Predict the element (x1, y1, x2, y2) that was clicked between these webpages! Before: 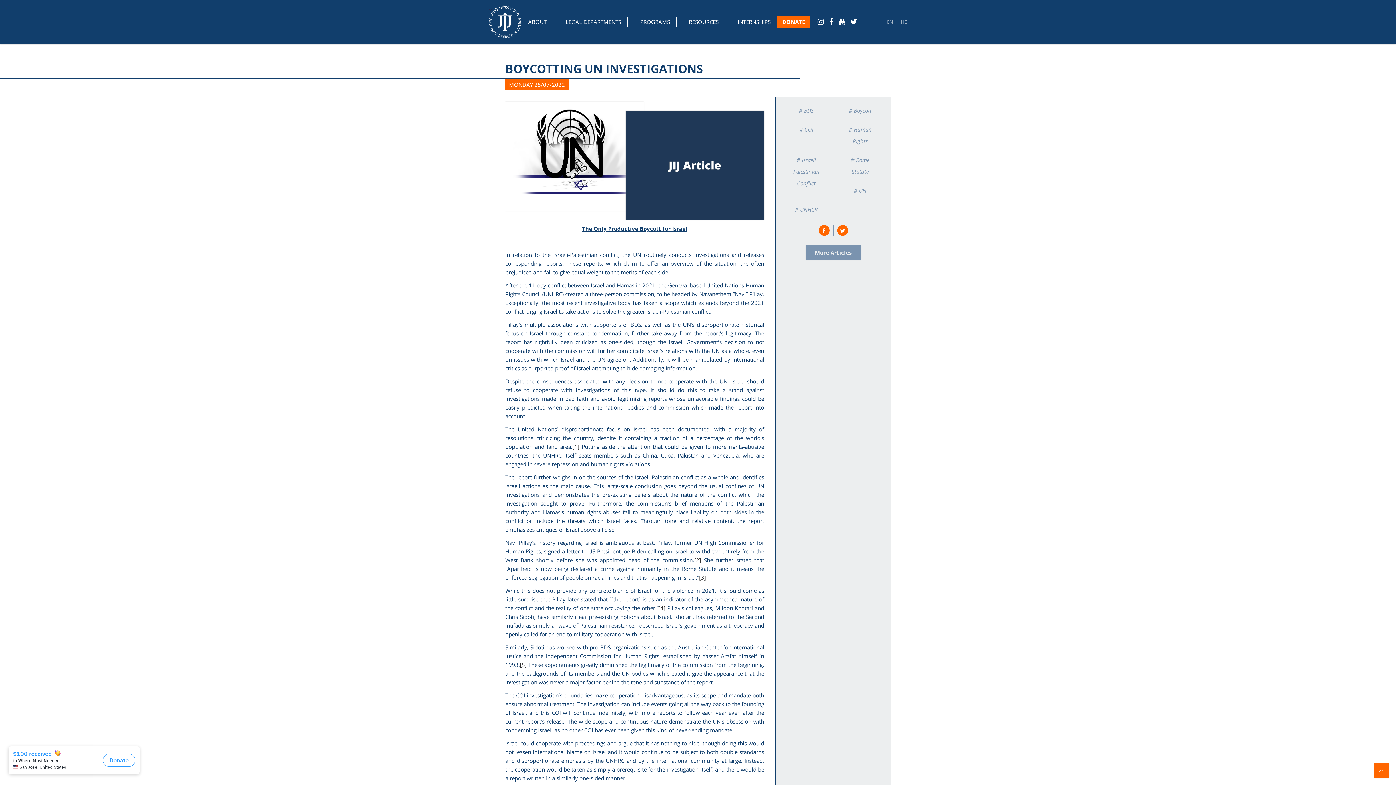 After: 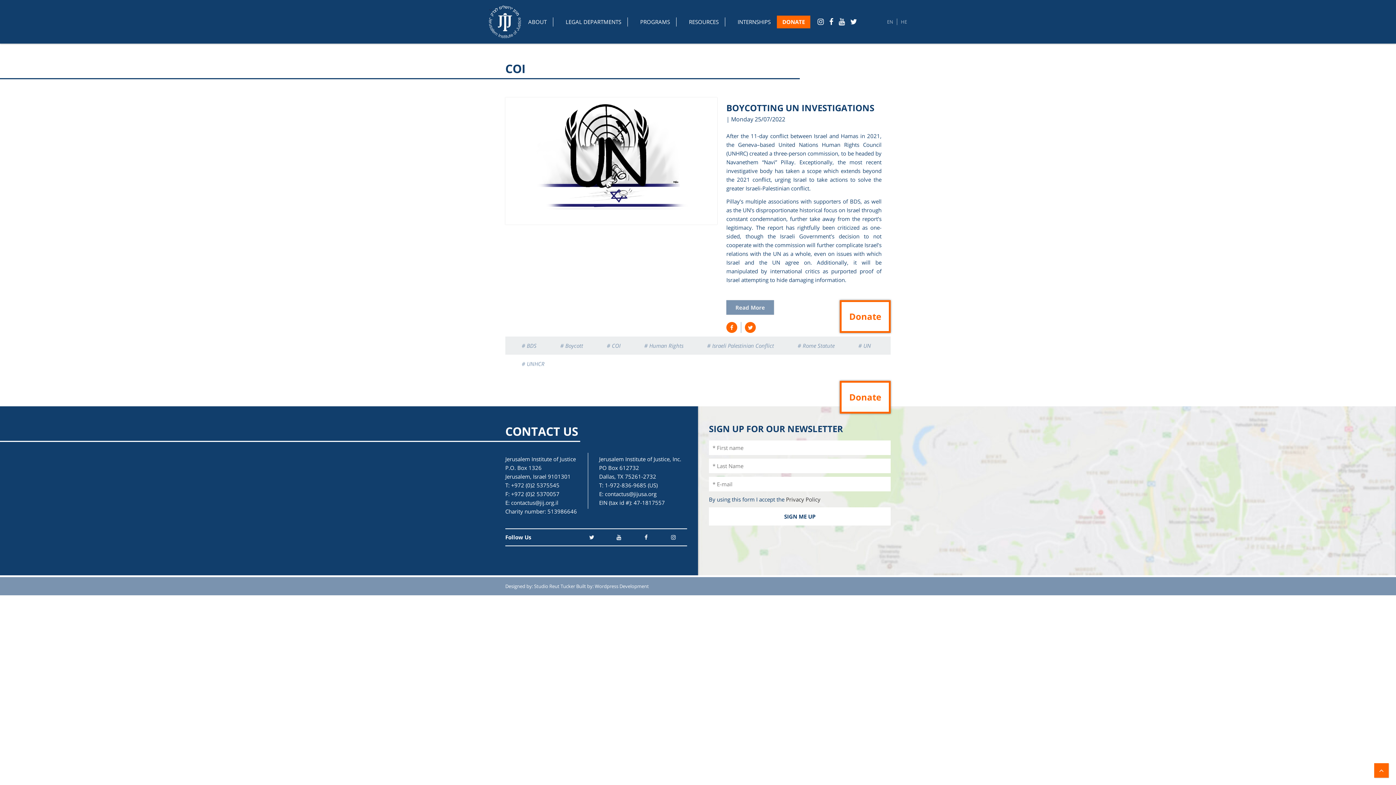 Action: label: # COI bbox: (783, 123, 829, 135)